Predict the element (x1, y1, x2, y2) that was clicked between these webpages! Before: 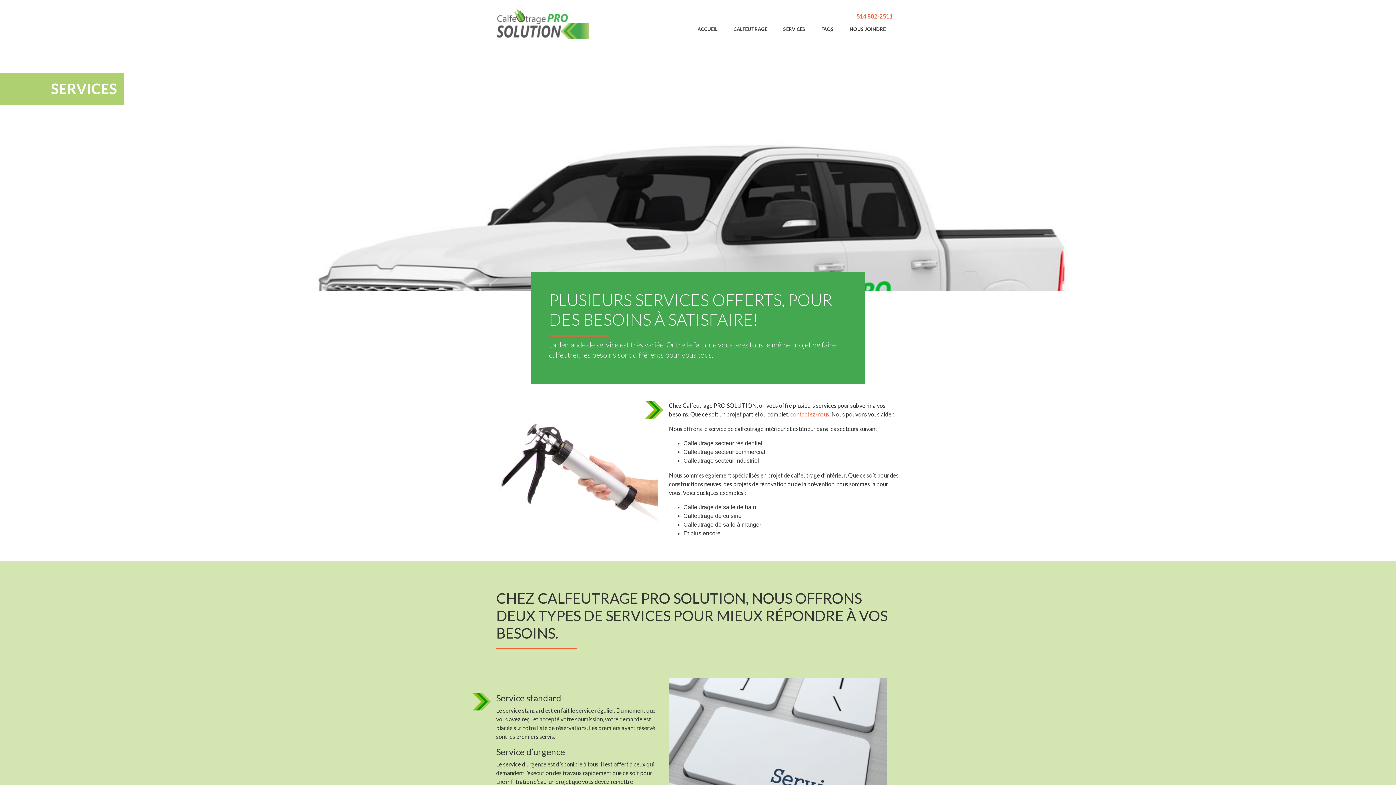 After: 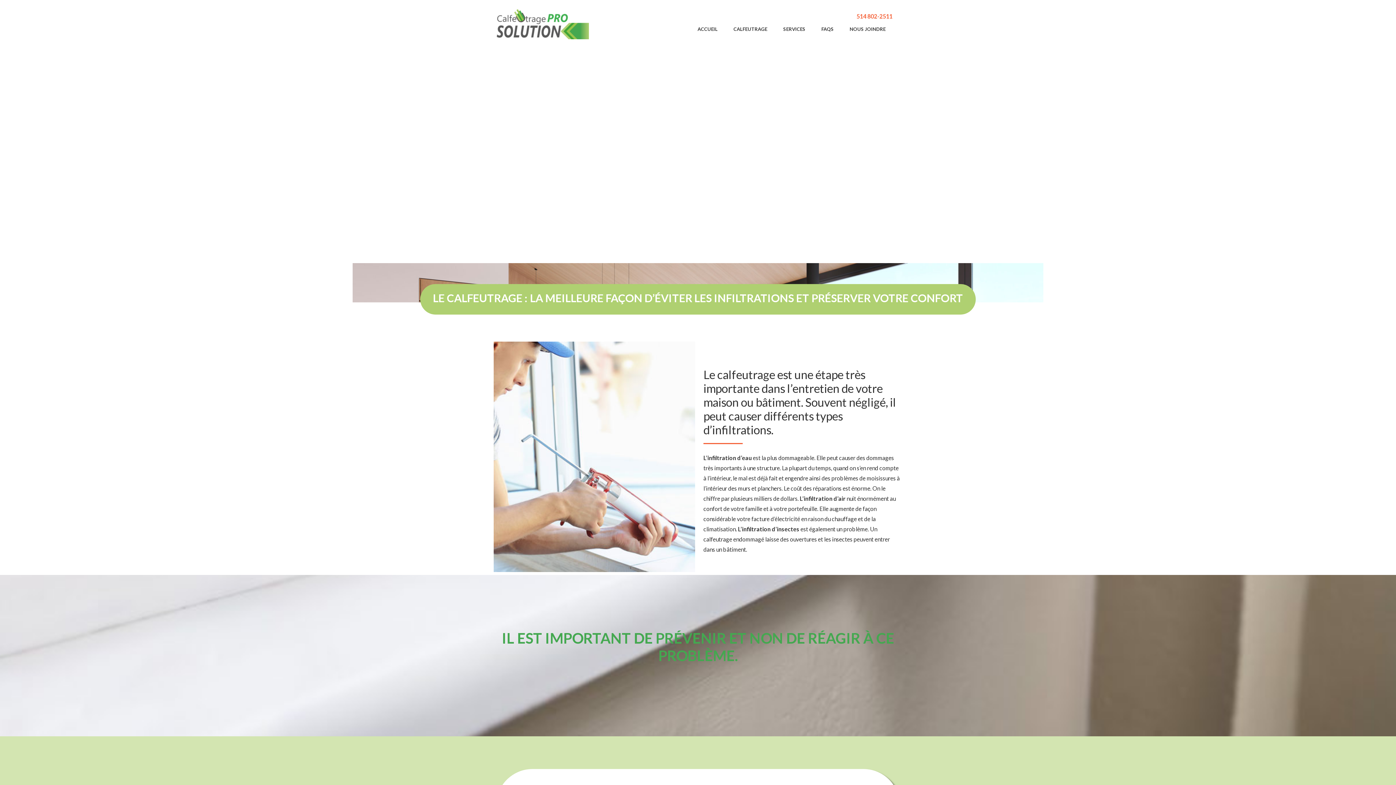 Action: bbox: (496, 19, 589, 26)